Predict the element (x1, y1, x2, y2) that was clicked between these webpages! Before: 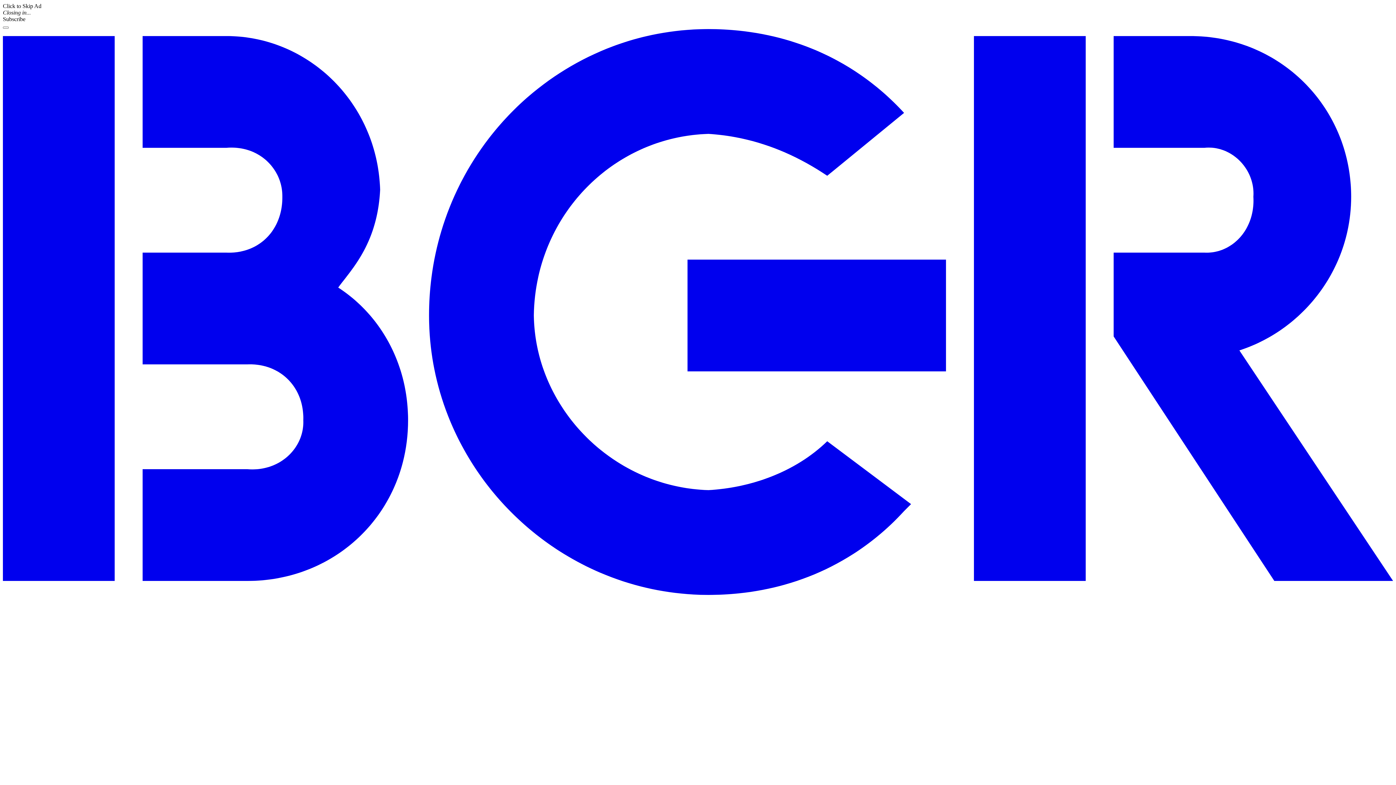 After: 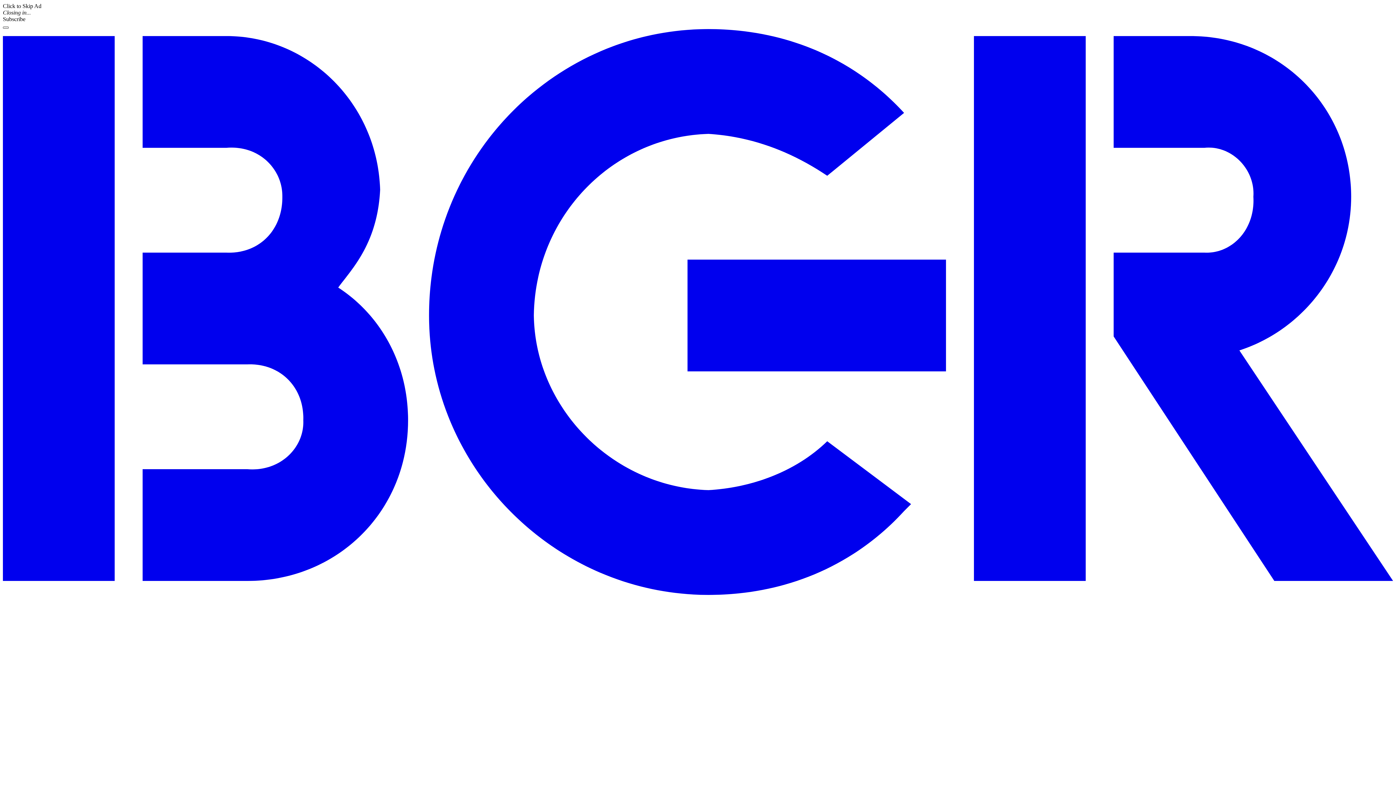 Action: bbox: (2, 26, 8, 28) label: Menu